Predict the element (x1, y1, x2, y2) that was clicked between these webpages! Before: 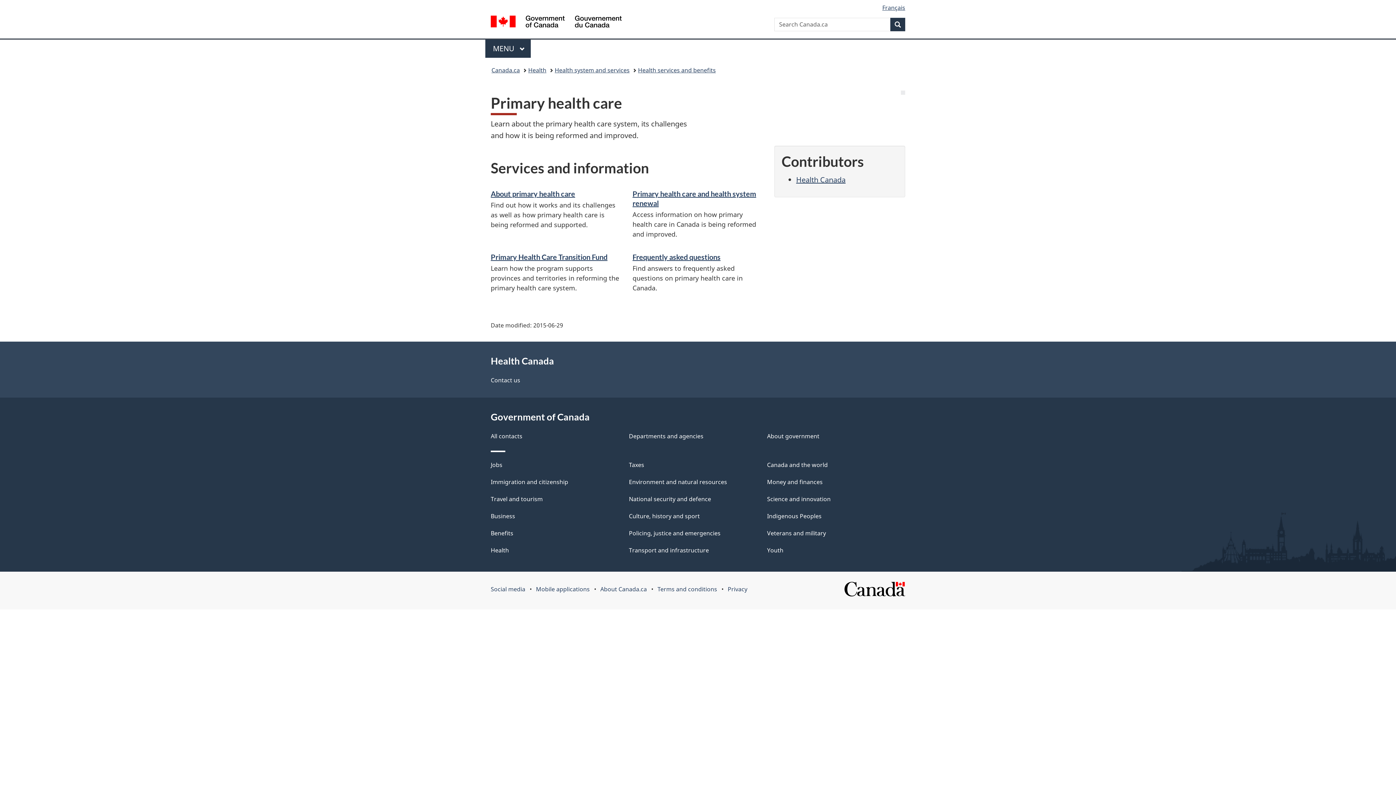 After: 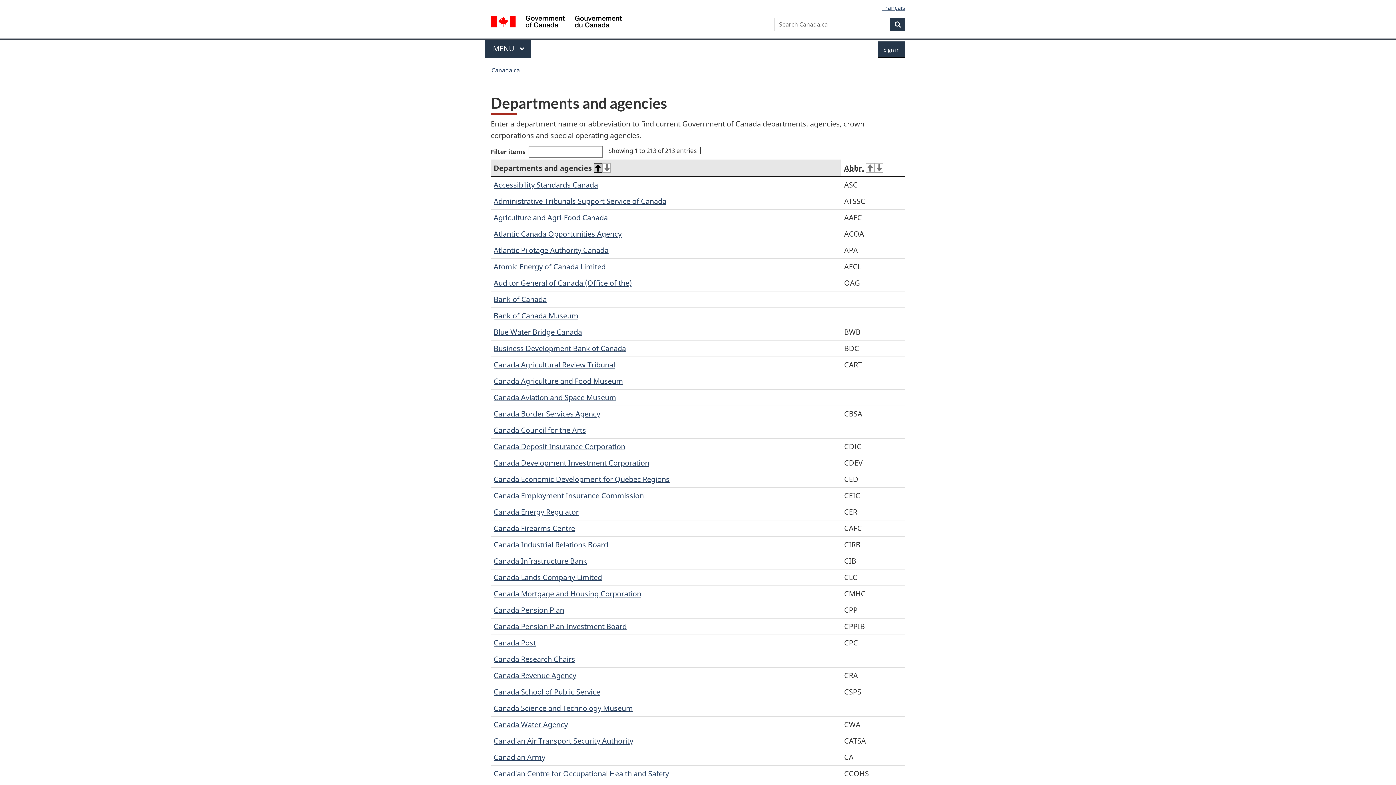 Action: bbox: (629, 432, 703, 440) label: Departments and agencies